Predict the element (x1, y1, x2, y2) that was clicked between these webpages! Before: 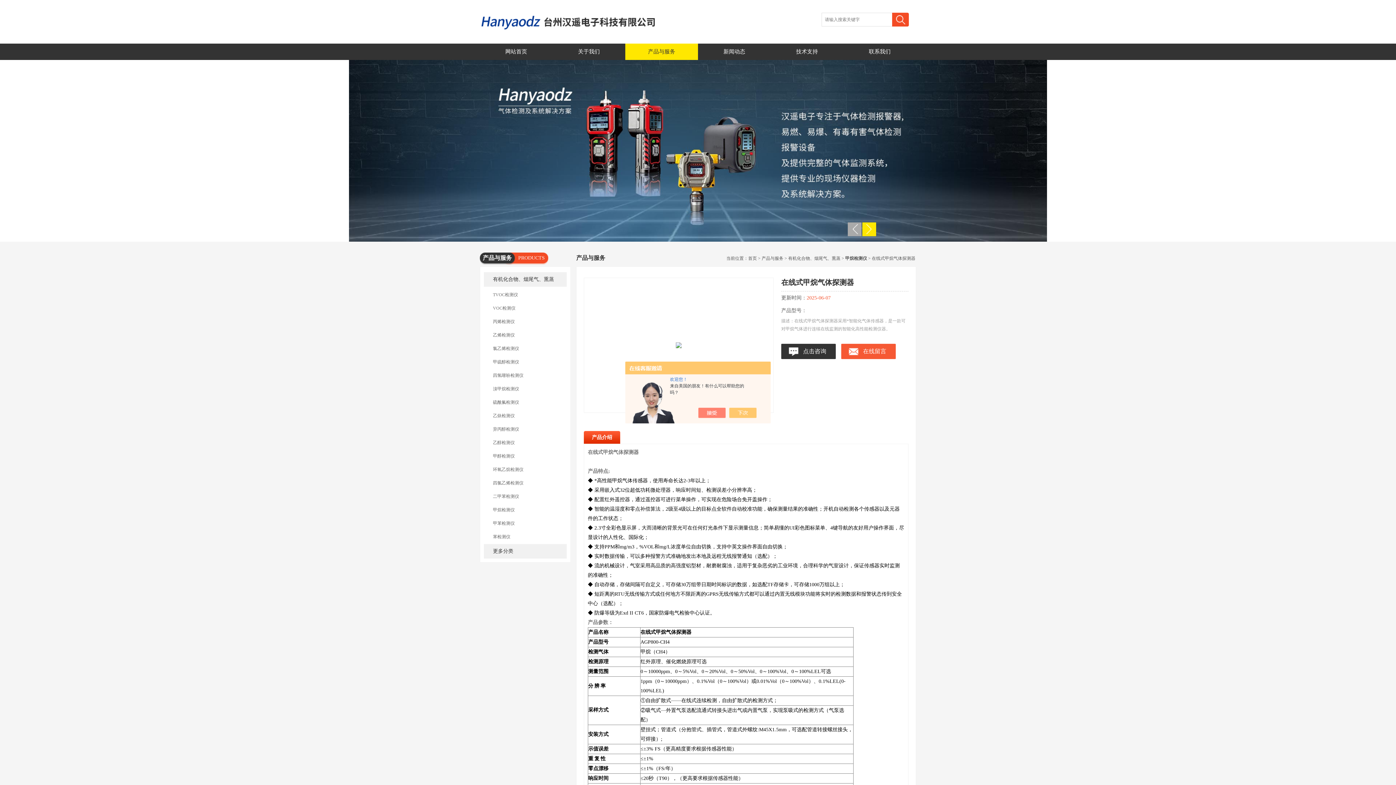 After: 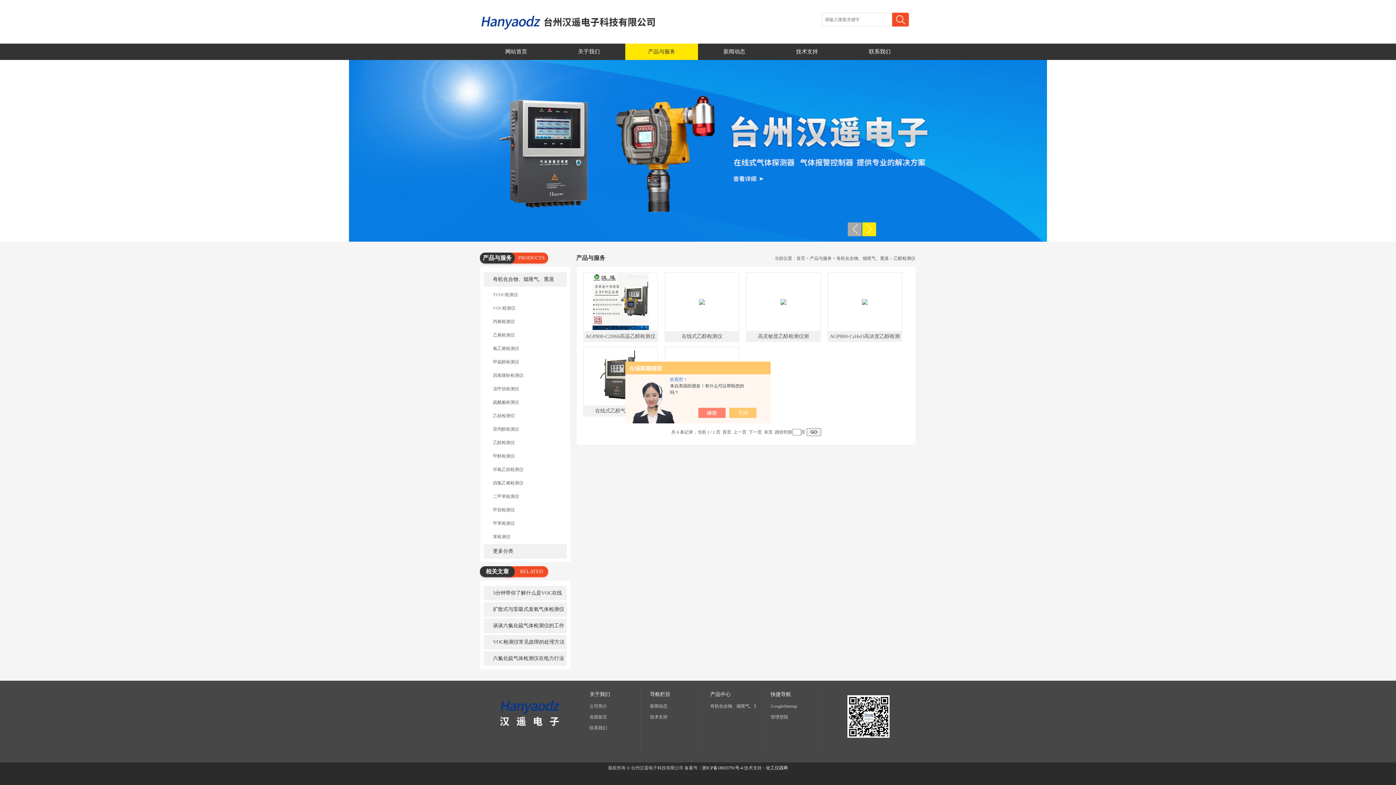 Action: label: 乙醇检测仪 bbox: (484, 437, 566, 448)